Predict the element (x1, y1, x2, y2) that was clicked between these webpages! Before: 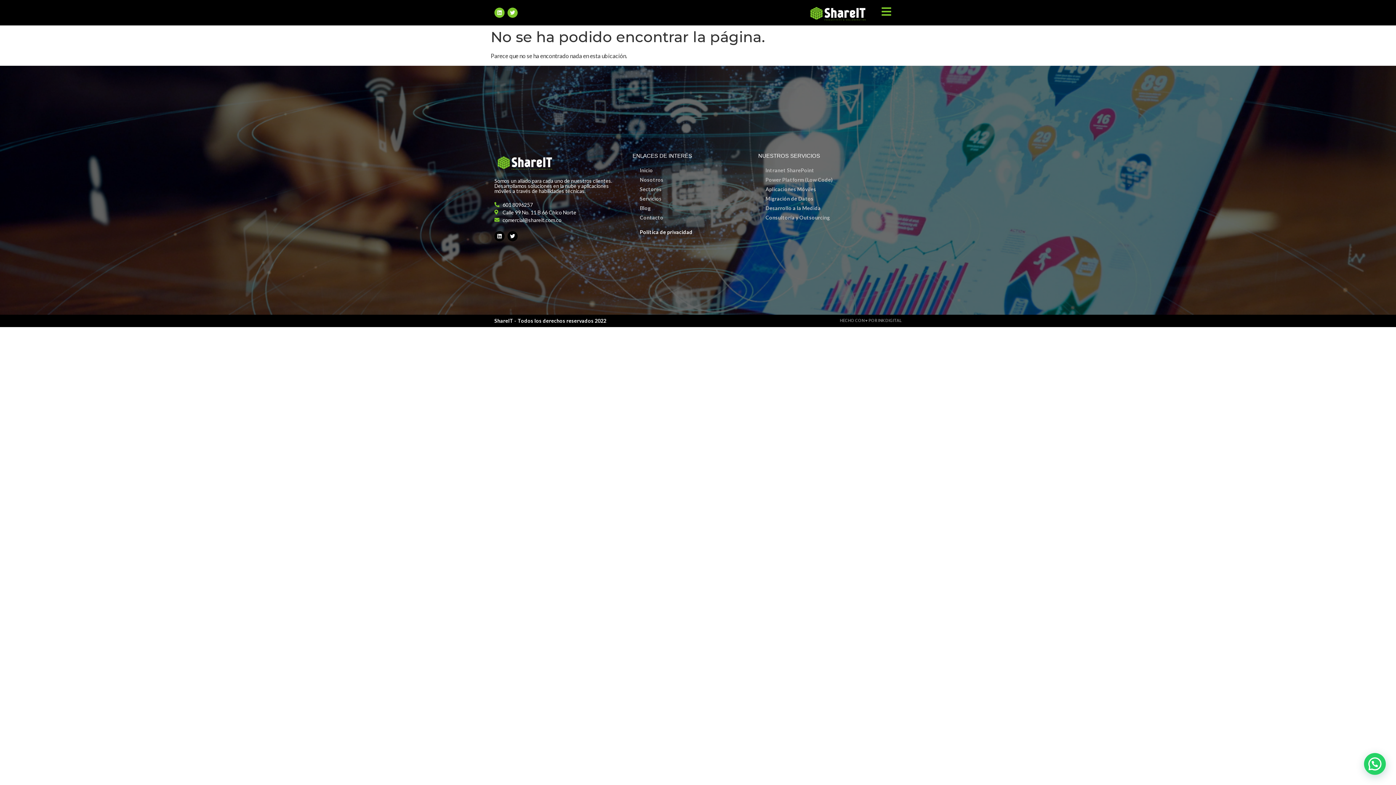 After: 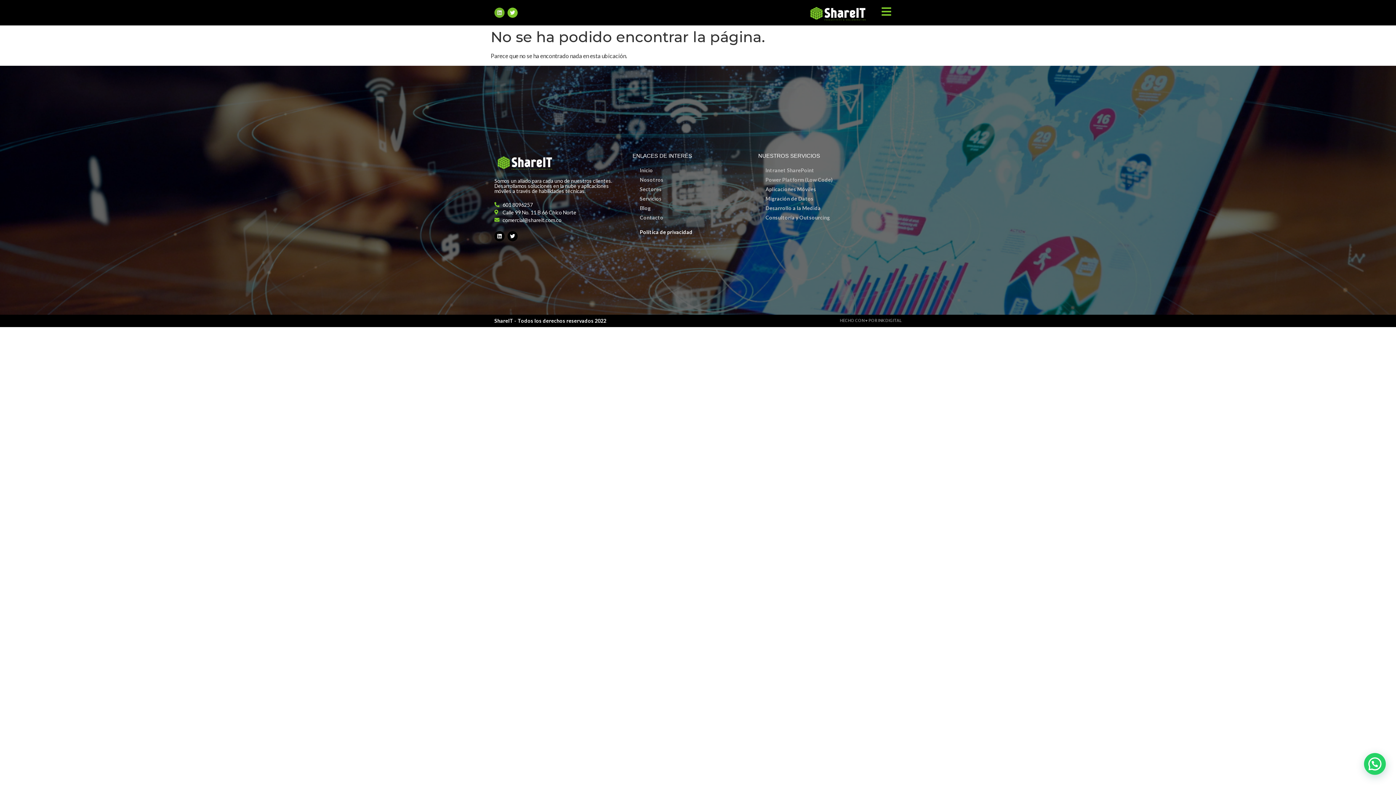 Action: label: Linkedin bbox: (494, 7, 504, 17)